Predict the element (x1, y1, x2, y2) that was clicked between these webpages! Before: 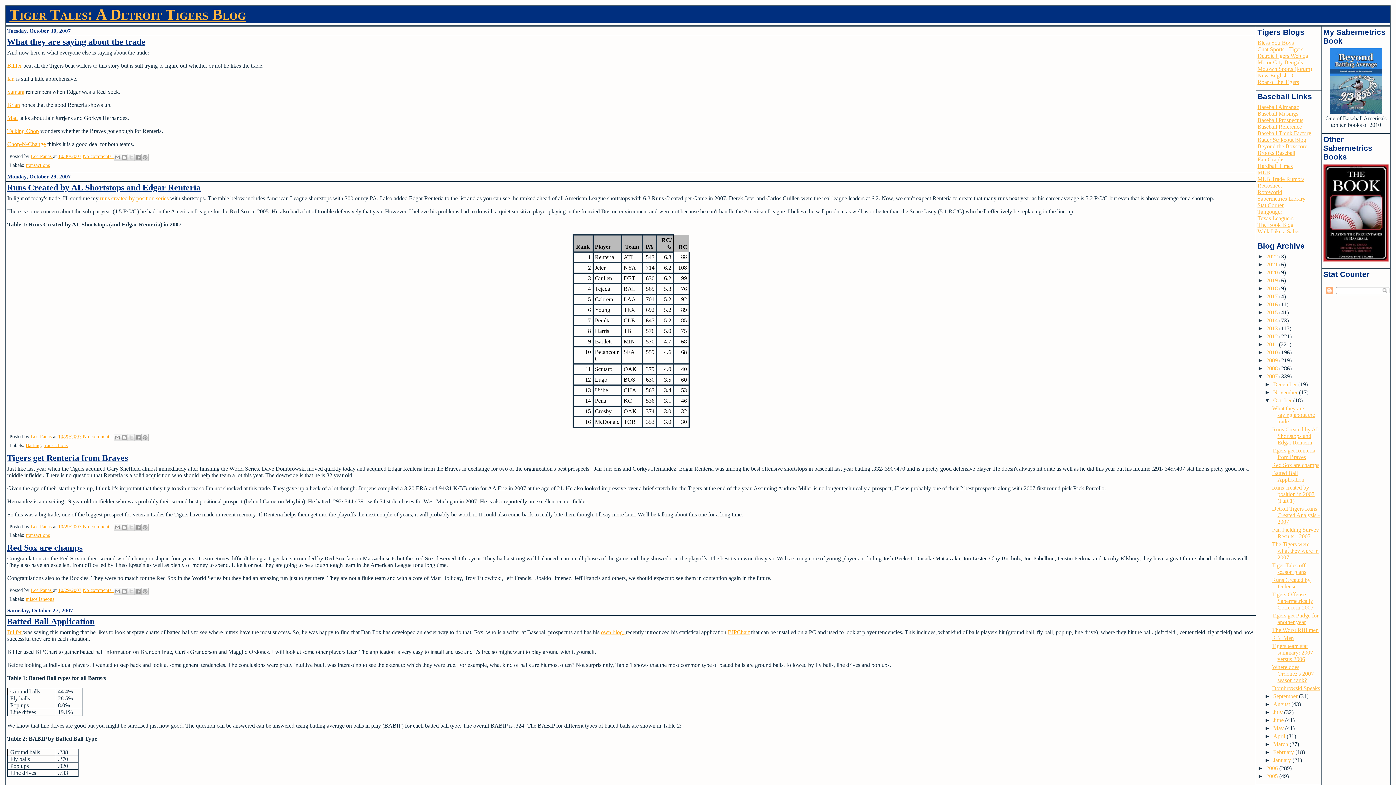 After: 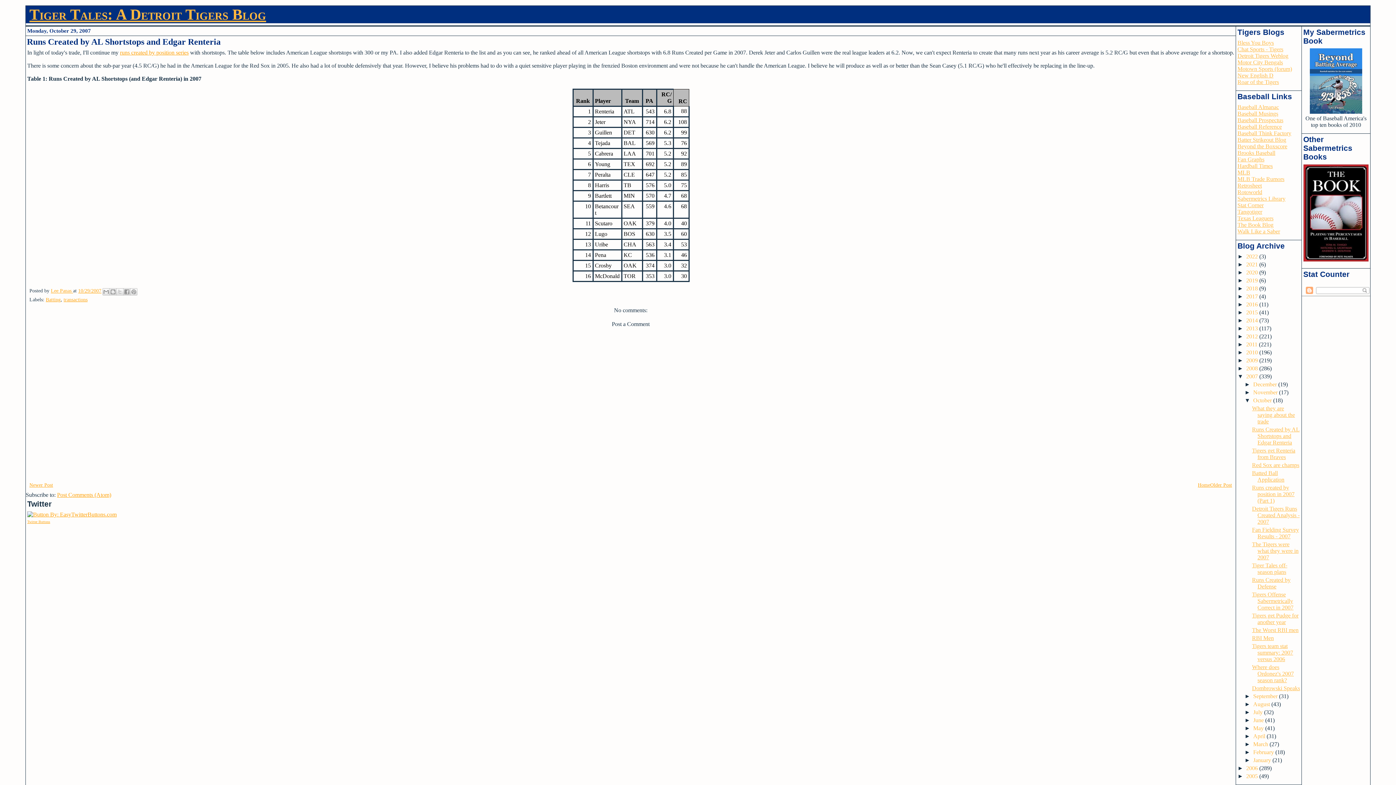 Action: label: 10/29/2007 bbox: (58, 433, 81, 439)